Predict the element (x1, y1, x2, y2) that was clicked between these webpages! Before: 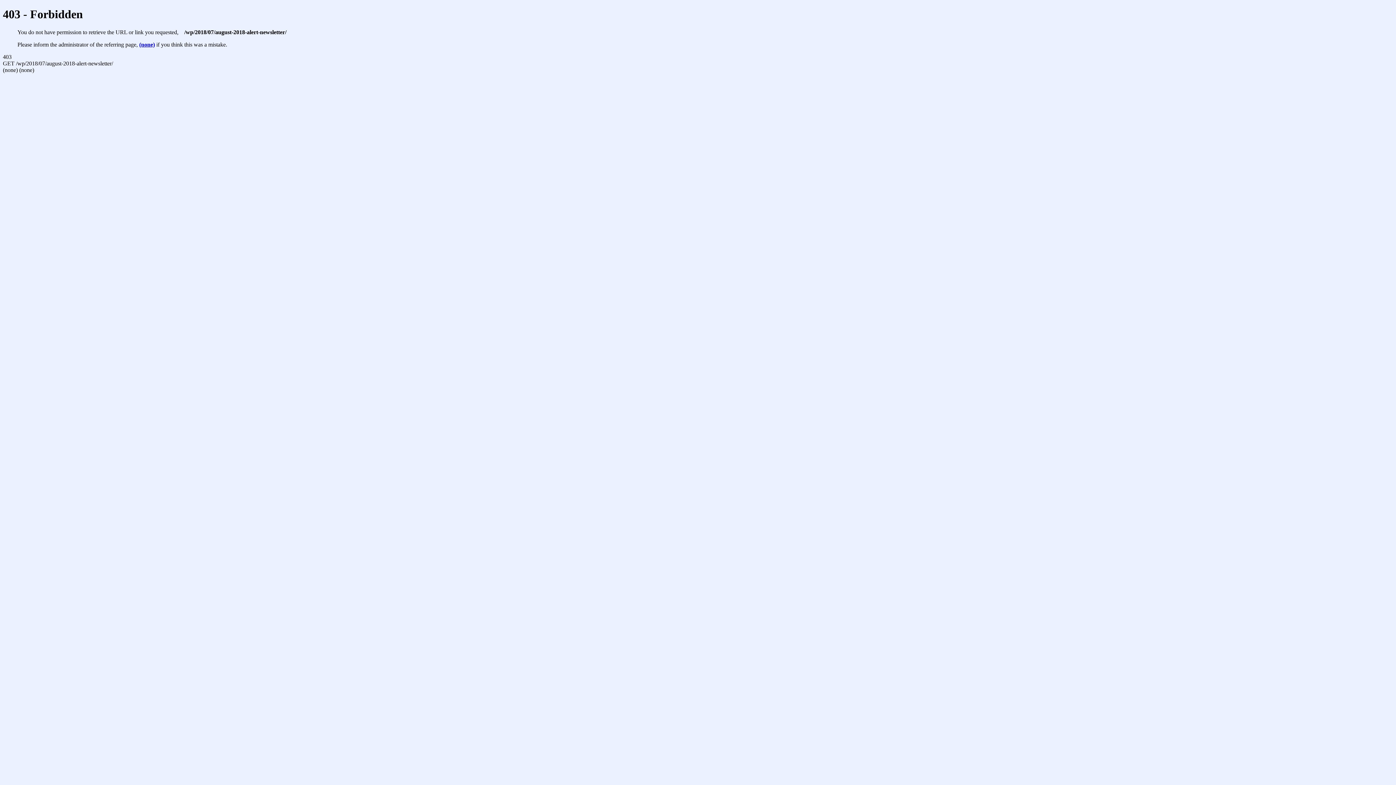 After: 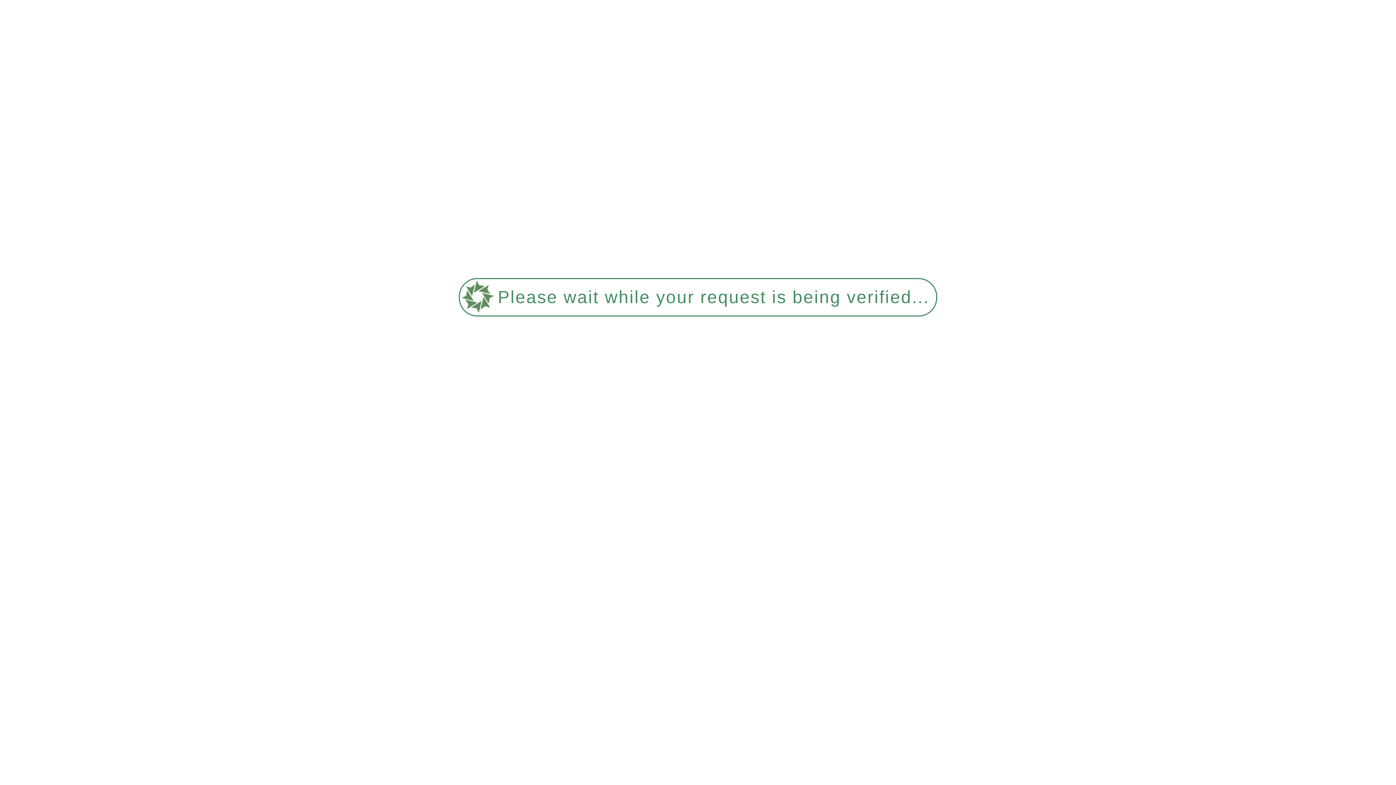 Action: bbox: (139, 41, 154, 47) label: (none)